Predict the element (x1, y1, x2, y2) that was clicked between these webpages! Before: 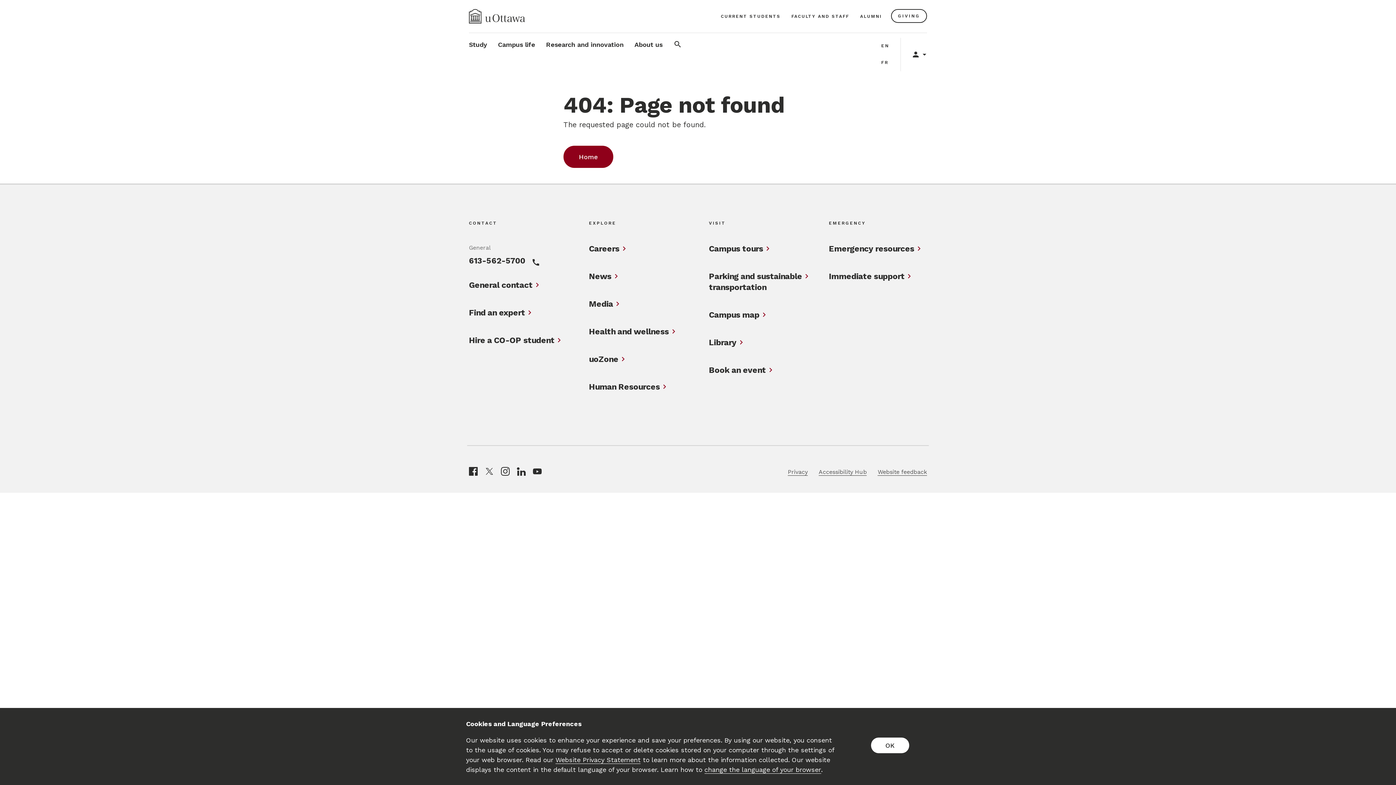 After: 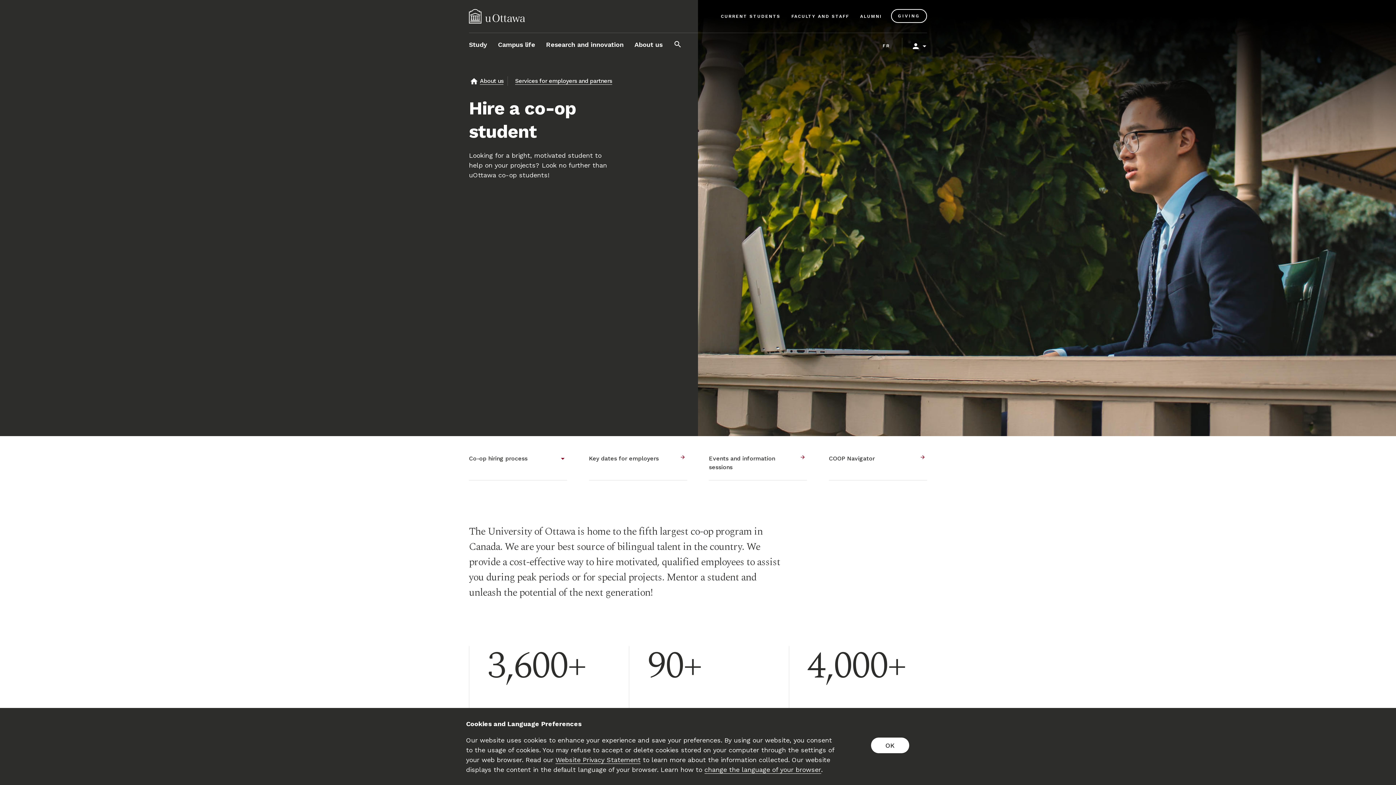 Action: bbox: (469, 335, 554, 346) label: Hire a CO-OP student